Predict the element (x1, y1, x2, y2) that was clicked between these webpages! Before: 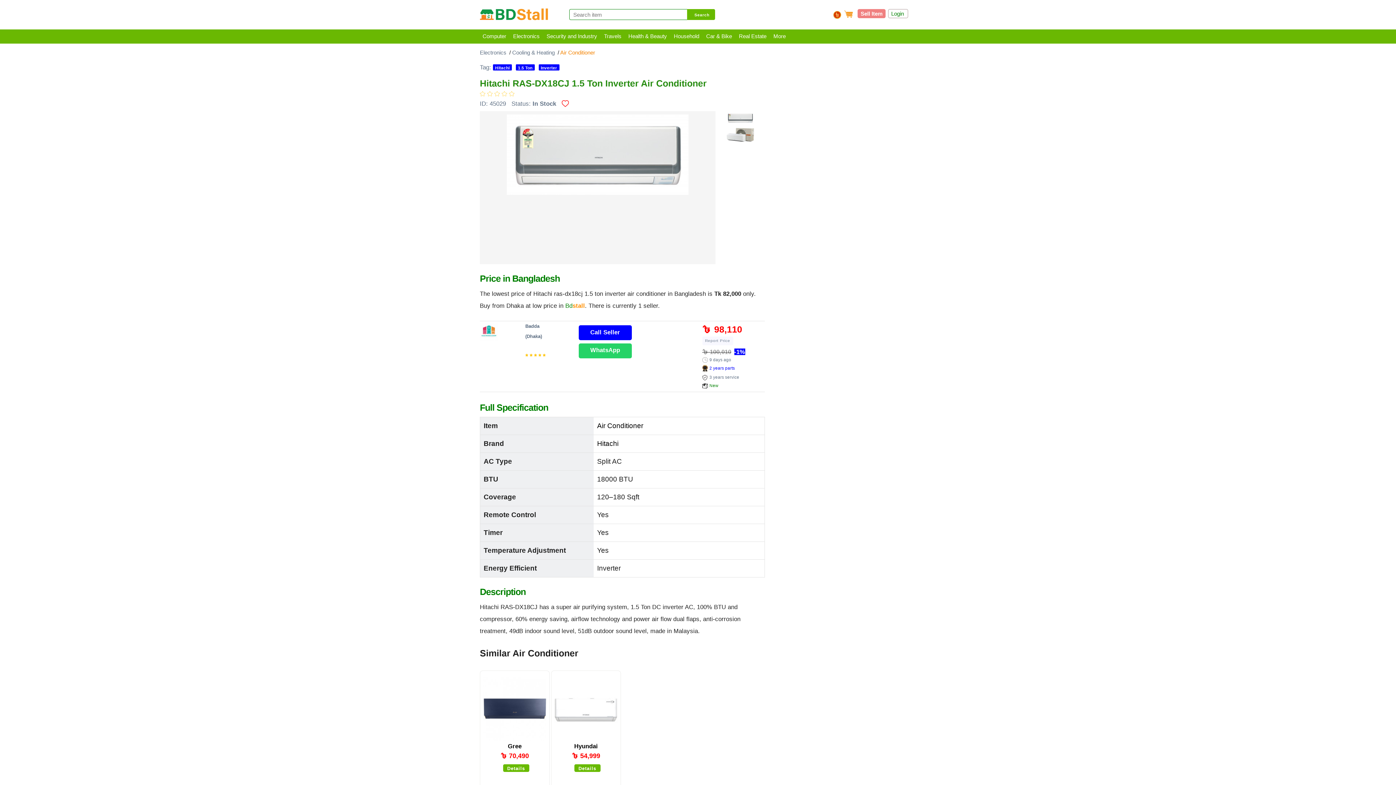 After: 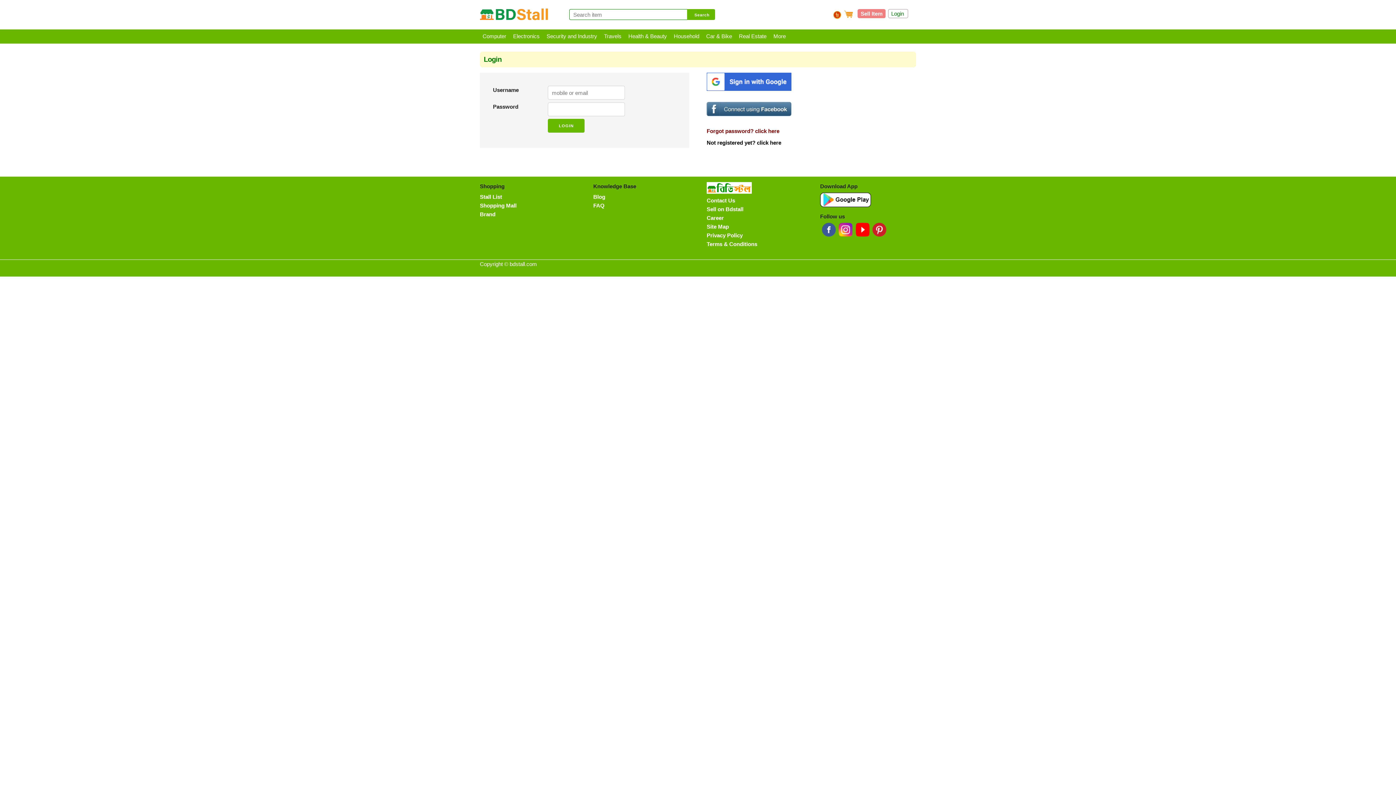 Action: bbox: (702, 336, 733, 345) label: Report Price